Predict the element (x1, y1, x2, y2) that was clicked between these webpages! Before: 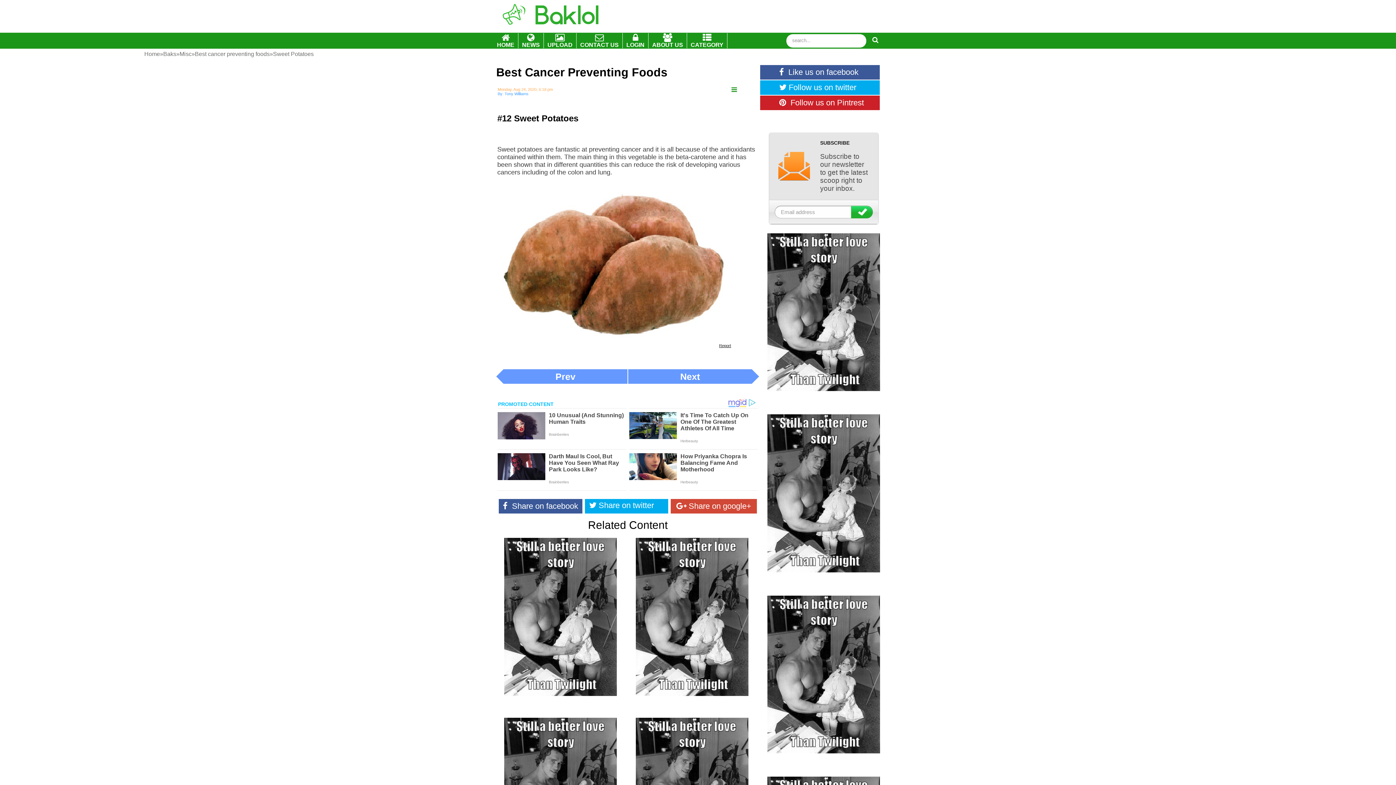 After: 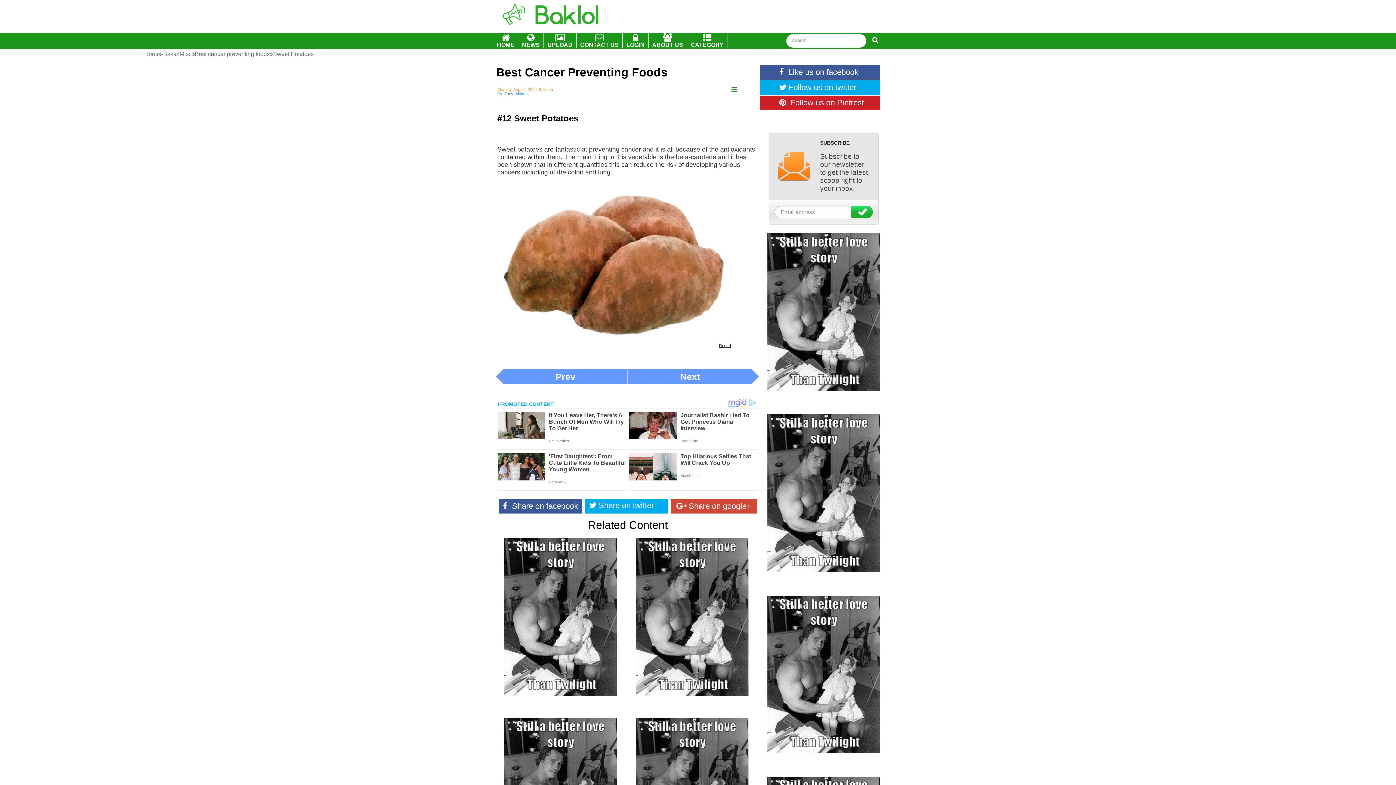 Action: bbox: (767, 390, 880, 398)